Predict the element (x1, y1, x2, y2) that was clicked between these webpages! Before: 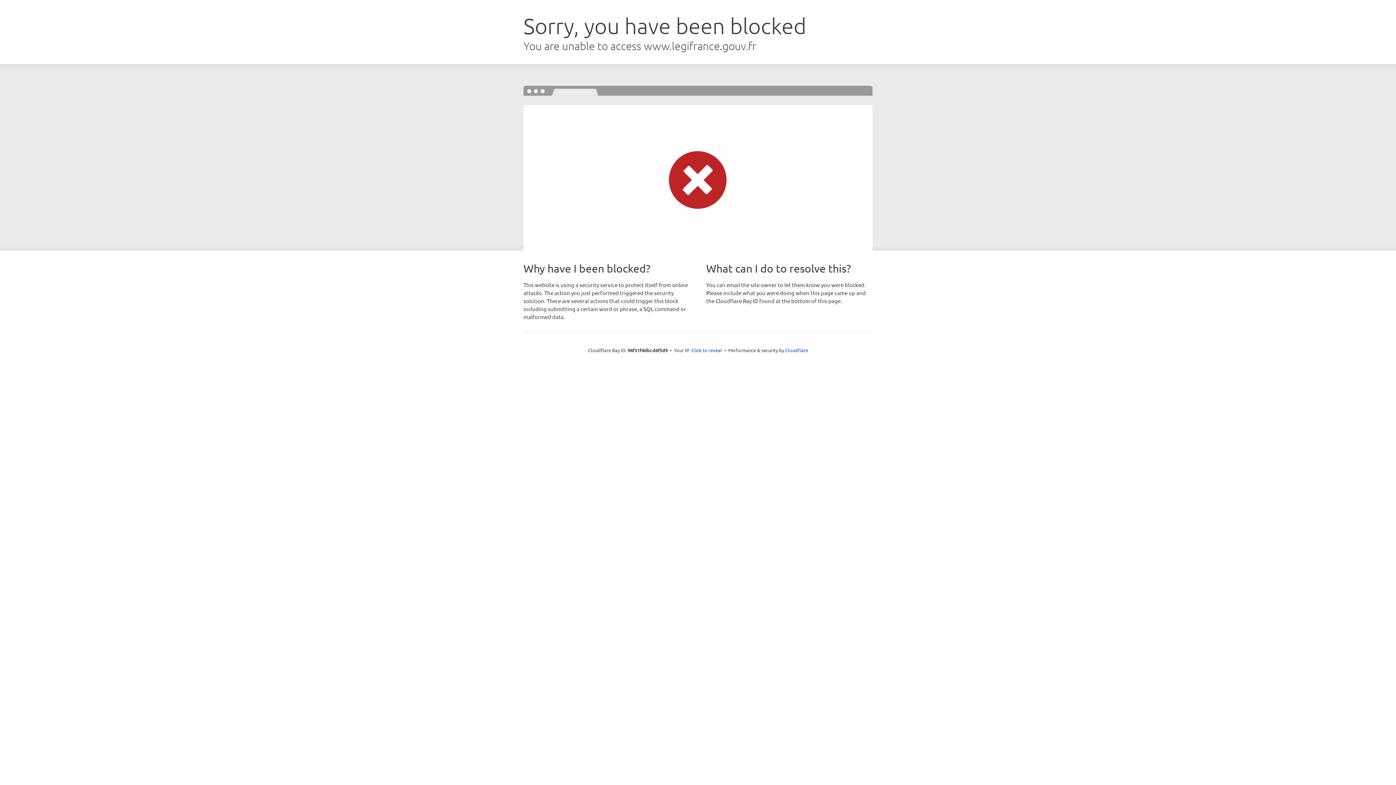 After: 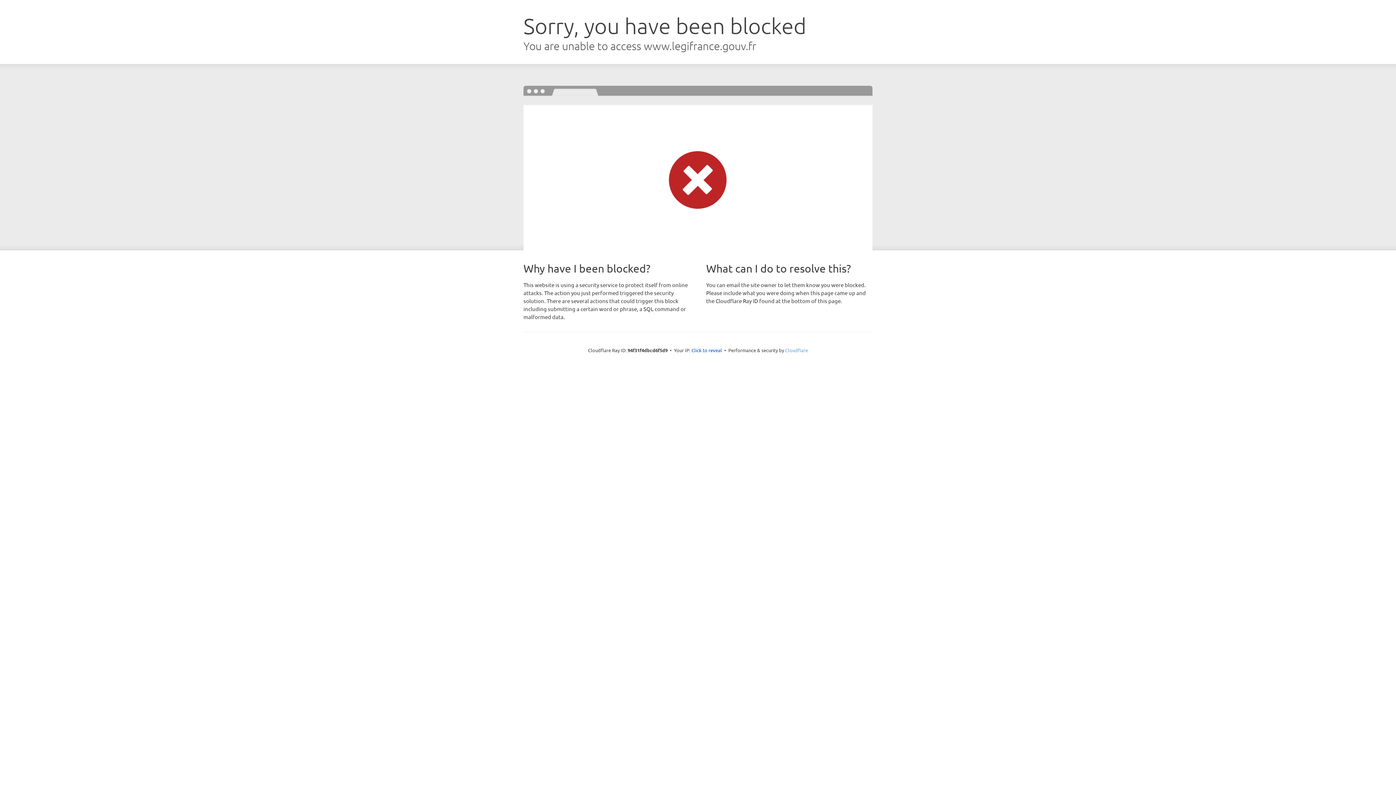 Action: bbox: (785, 347, 808, 353) label: Cloudflare